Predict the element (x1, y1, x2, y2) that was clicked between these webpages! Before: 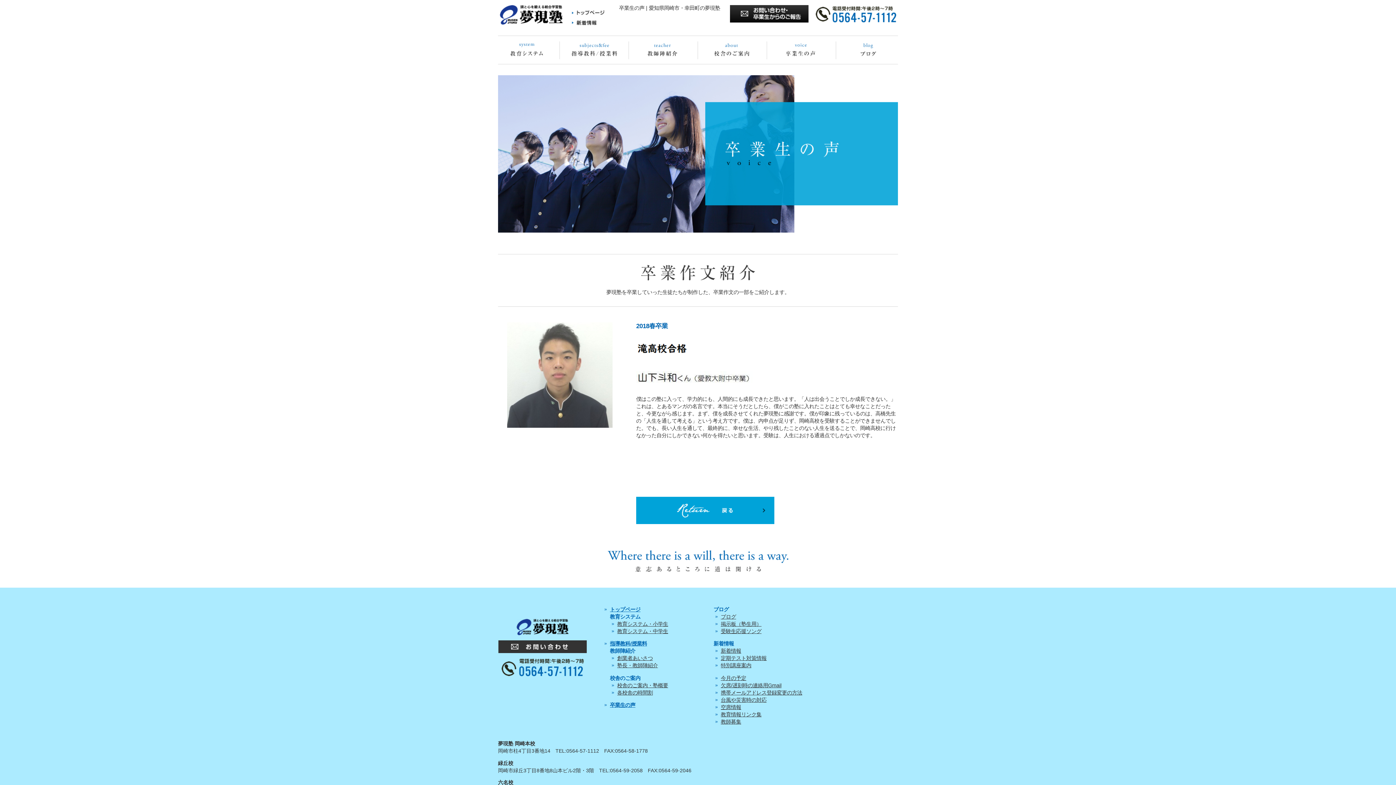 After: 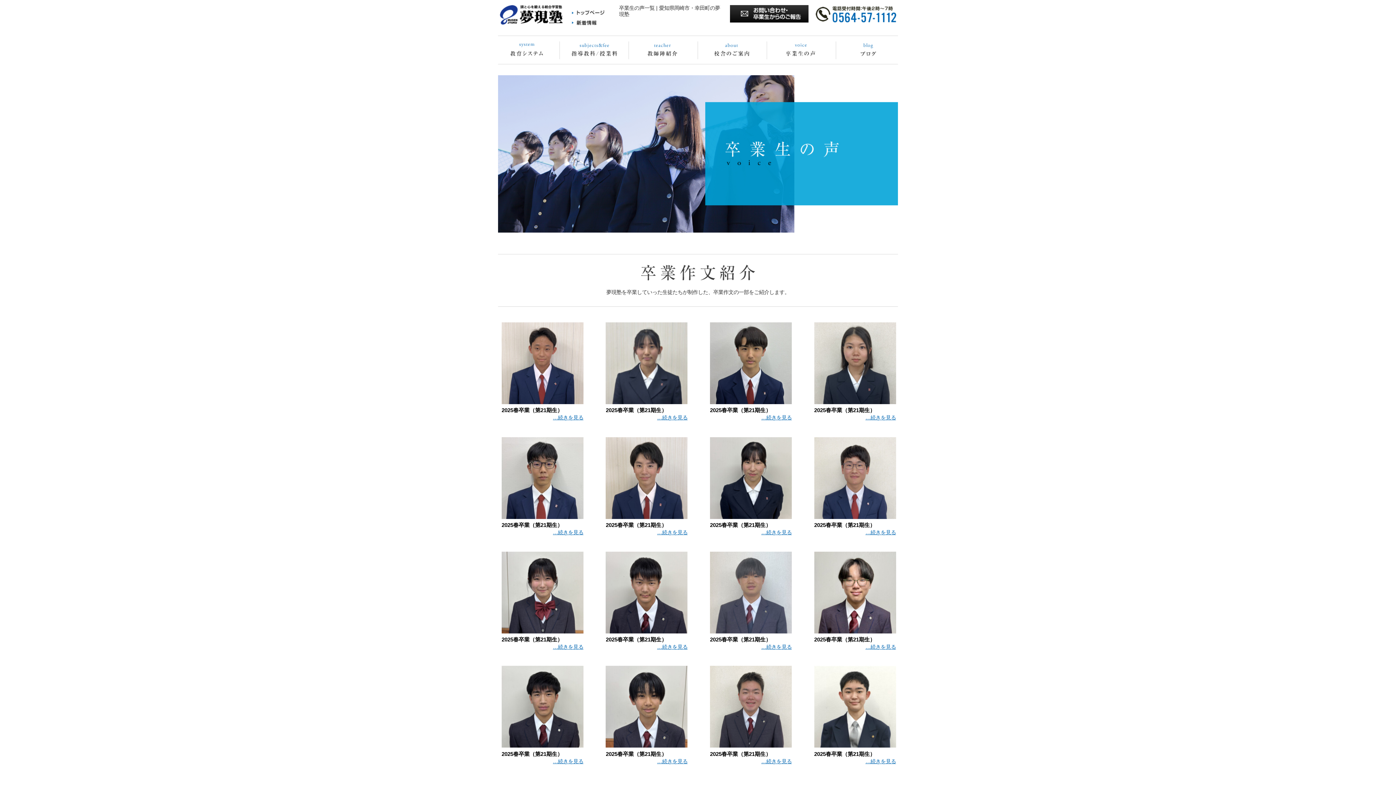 Action: bbox: (767, 41, 836, 59)